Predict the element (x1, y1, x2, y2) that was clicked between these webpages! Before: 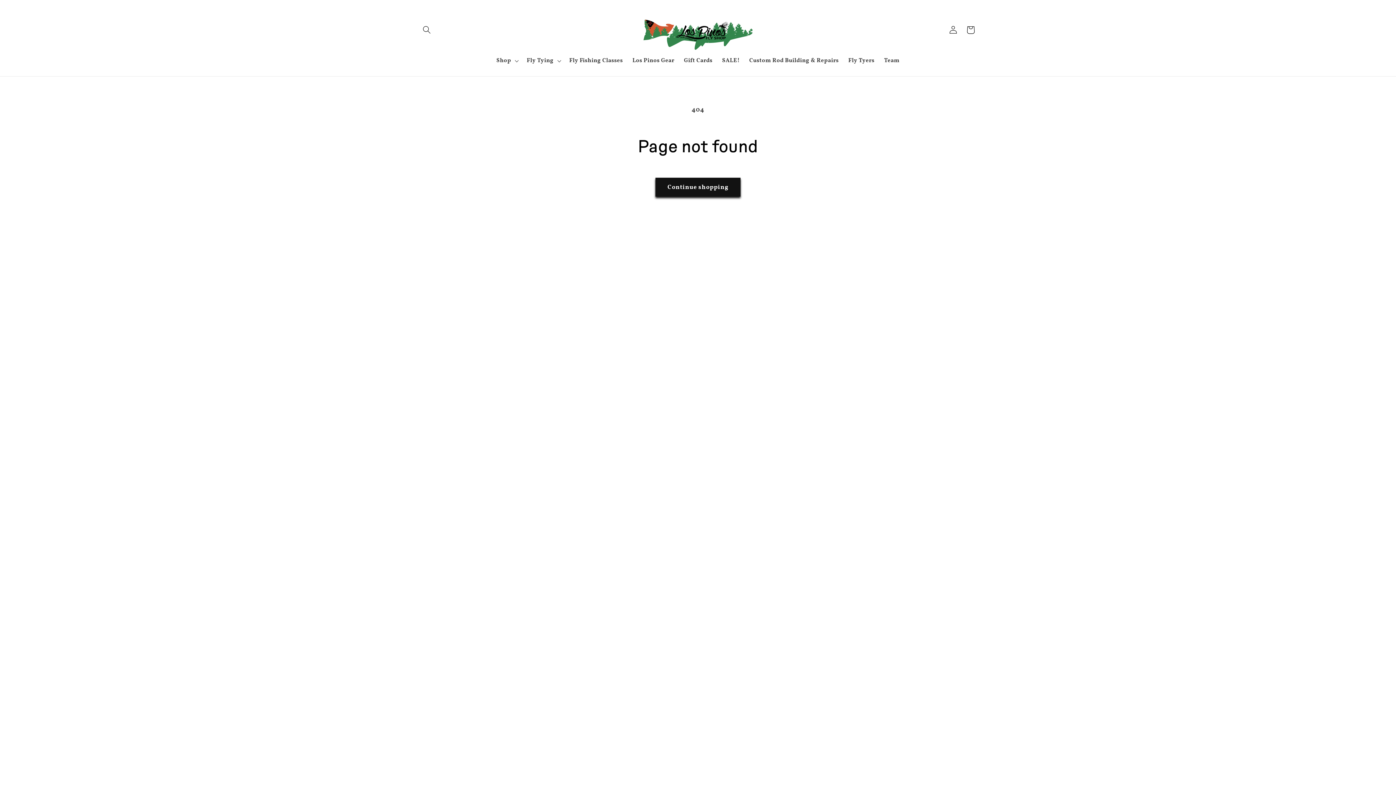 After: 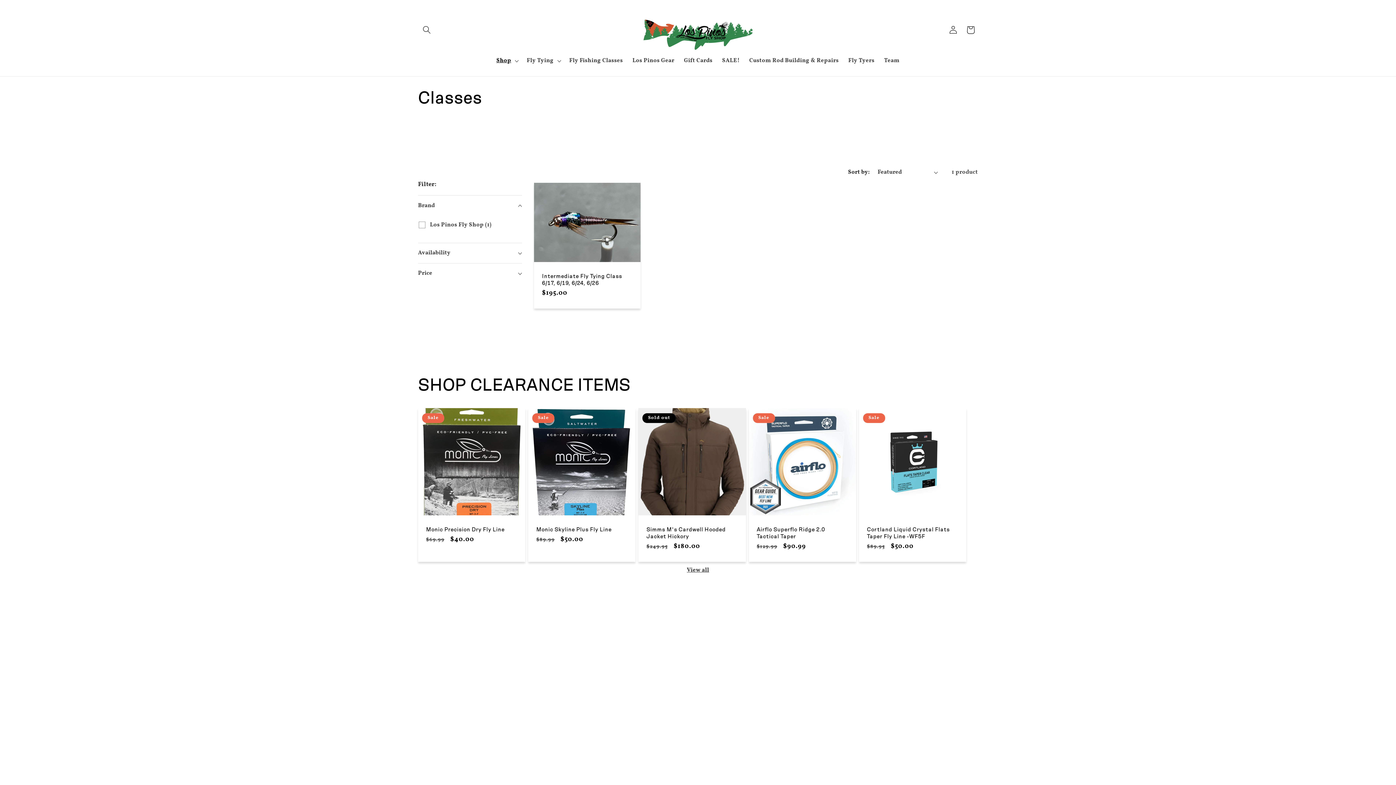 Action: label: Fly Fishing Classes bbox: (564, 52, 627, 69)